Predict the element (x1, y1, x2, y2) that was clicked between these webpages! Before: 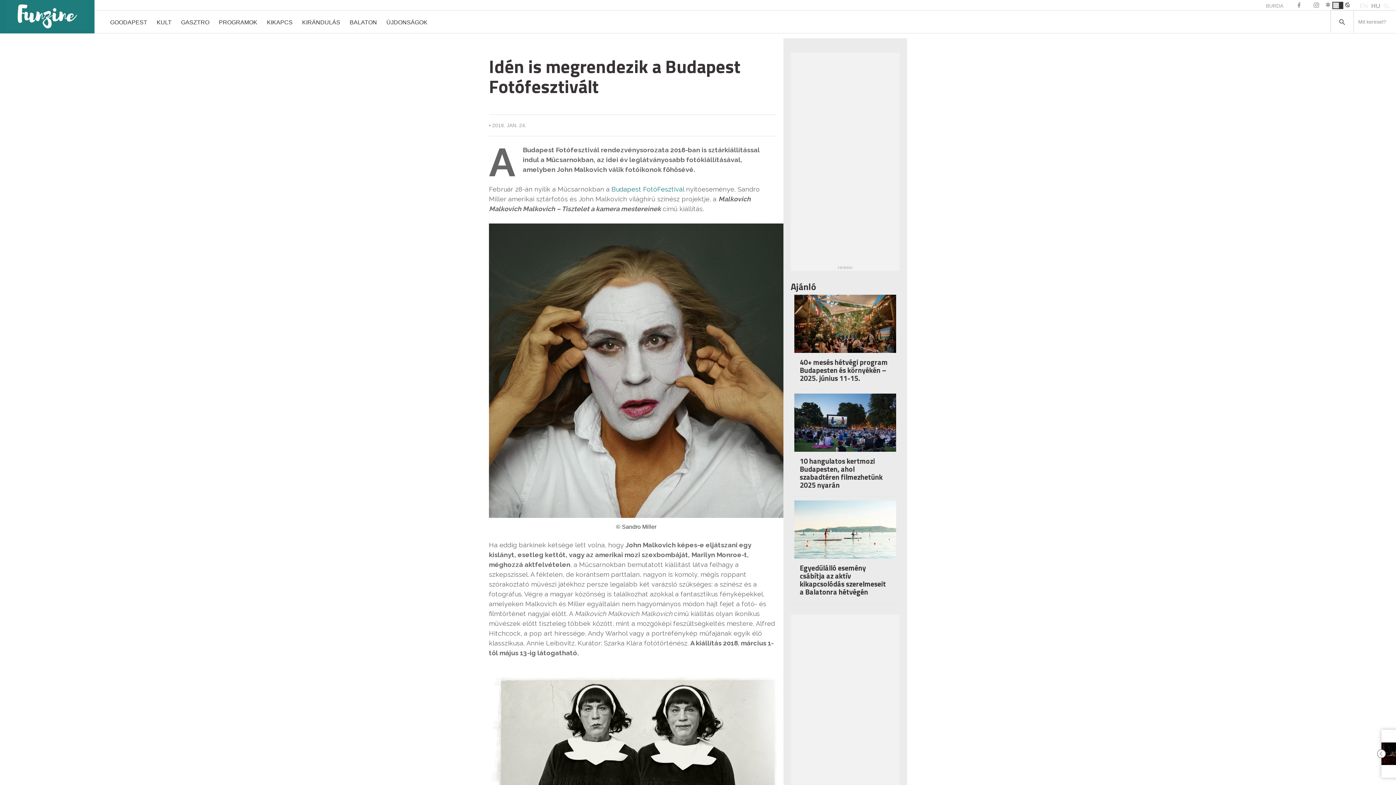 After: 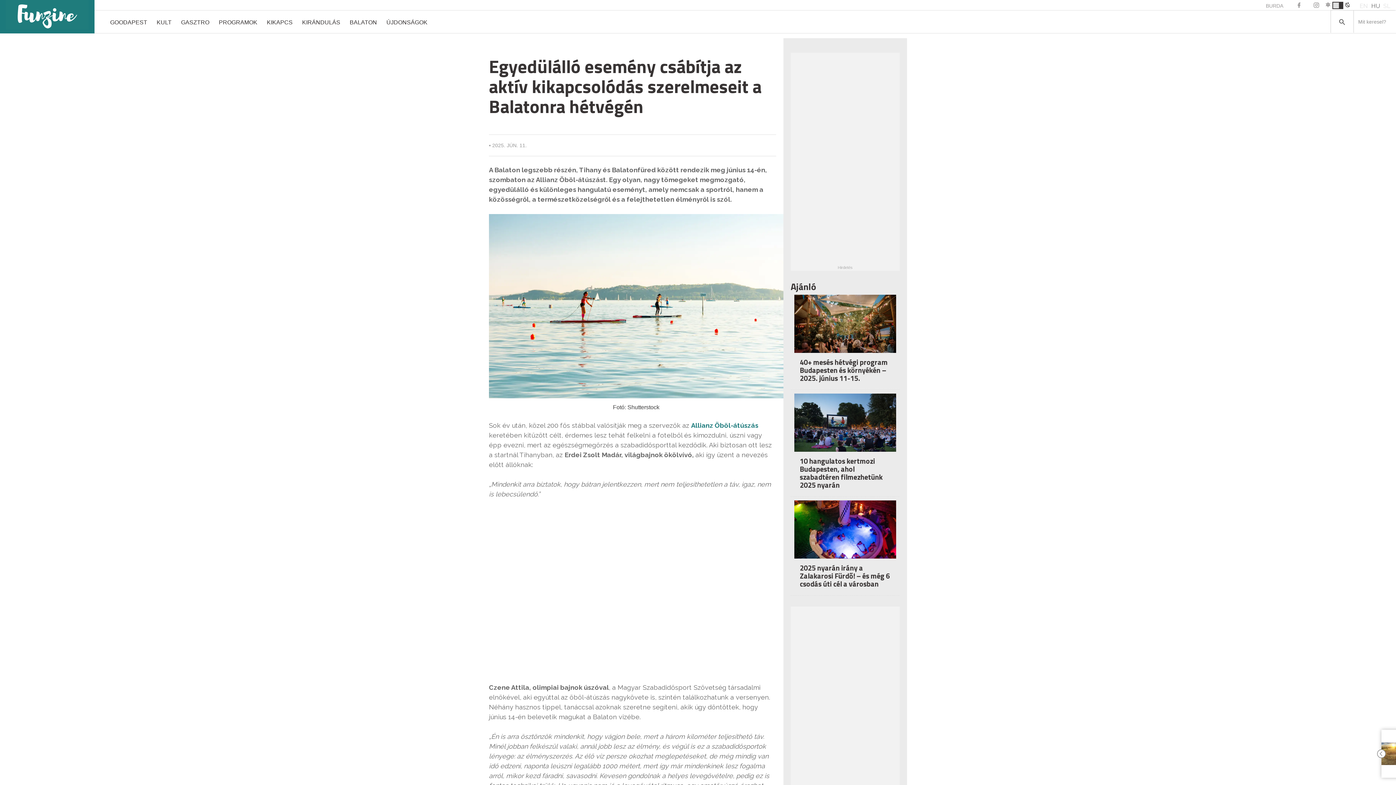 Action: label: Egyedülálló esemény csábítja az aktív kikapcsolódás szerelmeseit a Balatonra hétvégén bbox: (800, 562, 886, 597)